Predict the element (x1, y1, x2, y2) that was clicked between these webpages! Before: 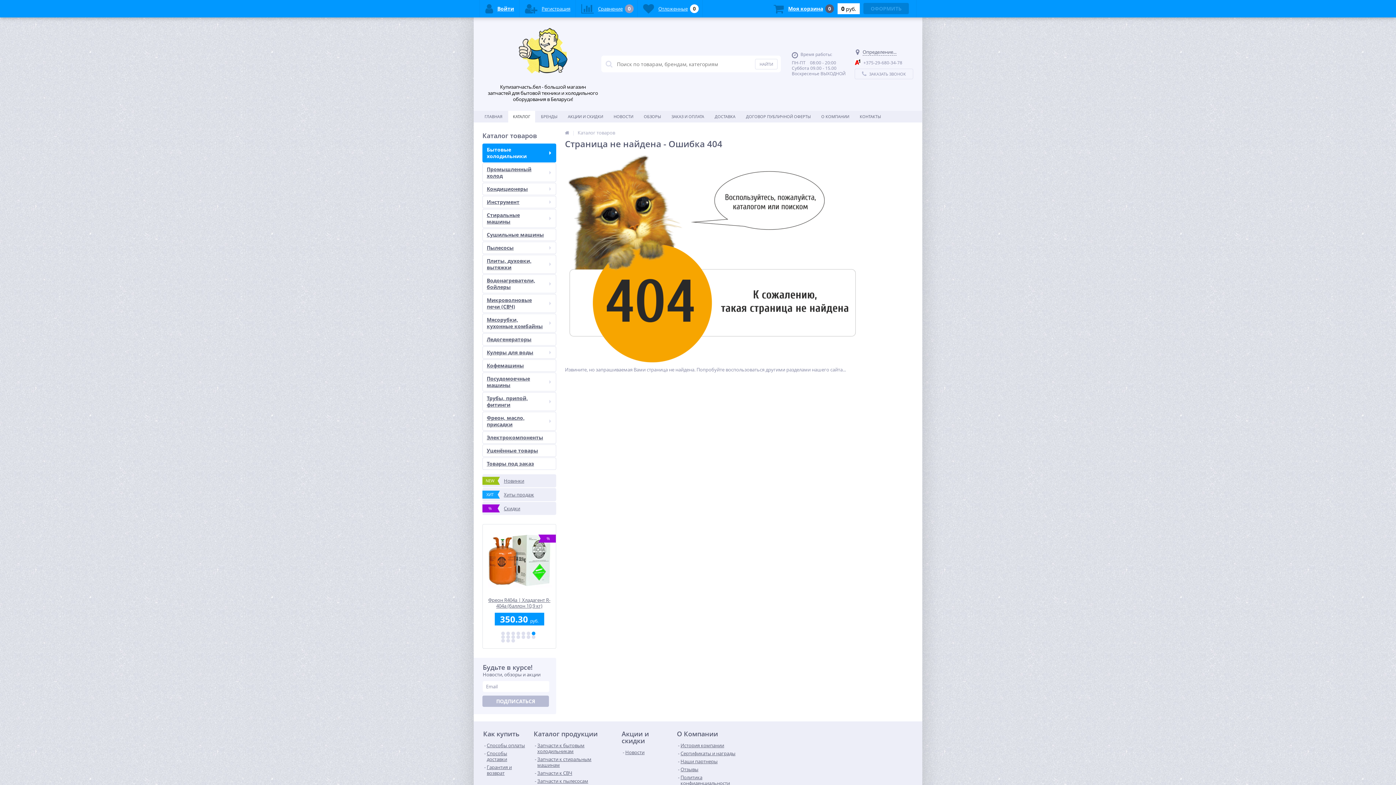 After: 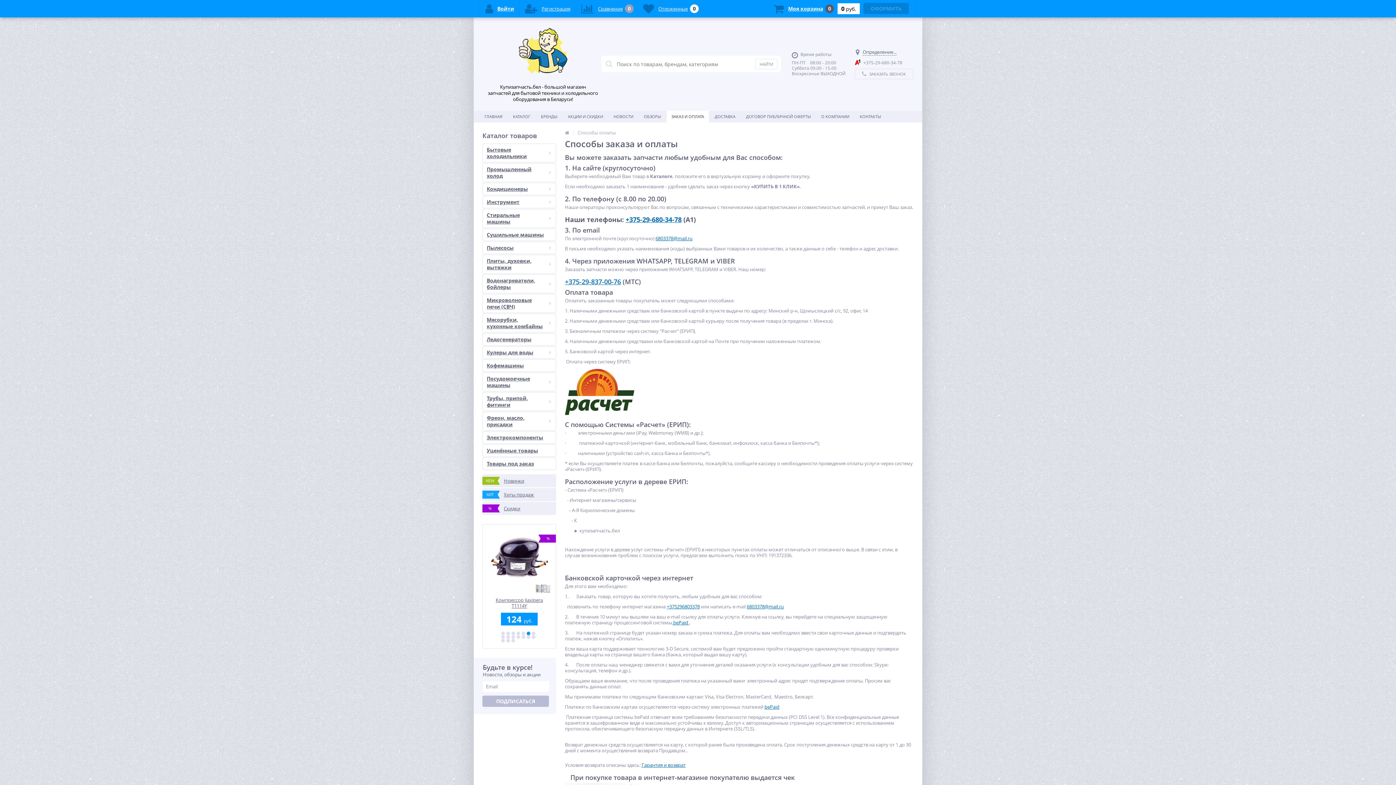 Action: bbox: (666, 110, 709, 122) label: ЗАКАЗ И ОПЛАТА